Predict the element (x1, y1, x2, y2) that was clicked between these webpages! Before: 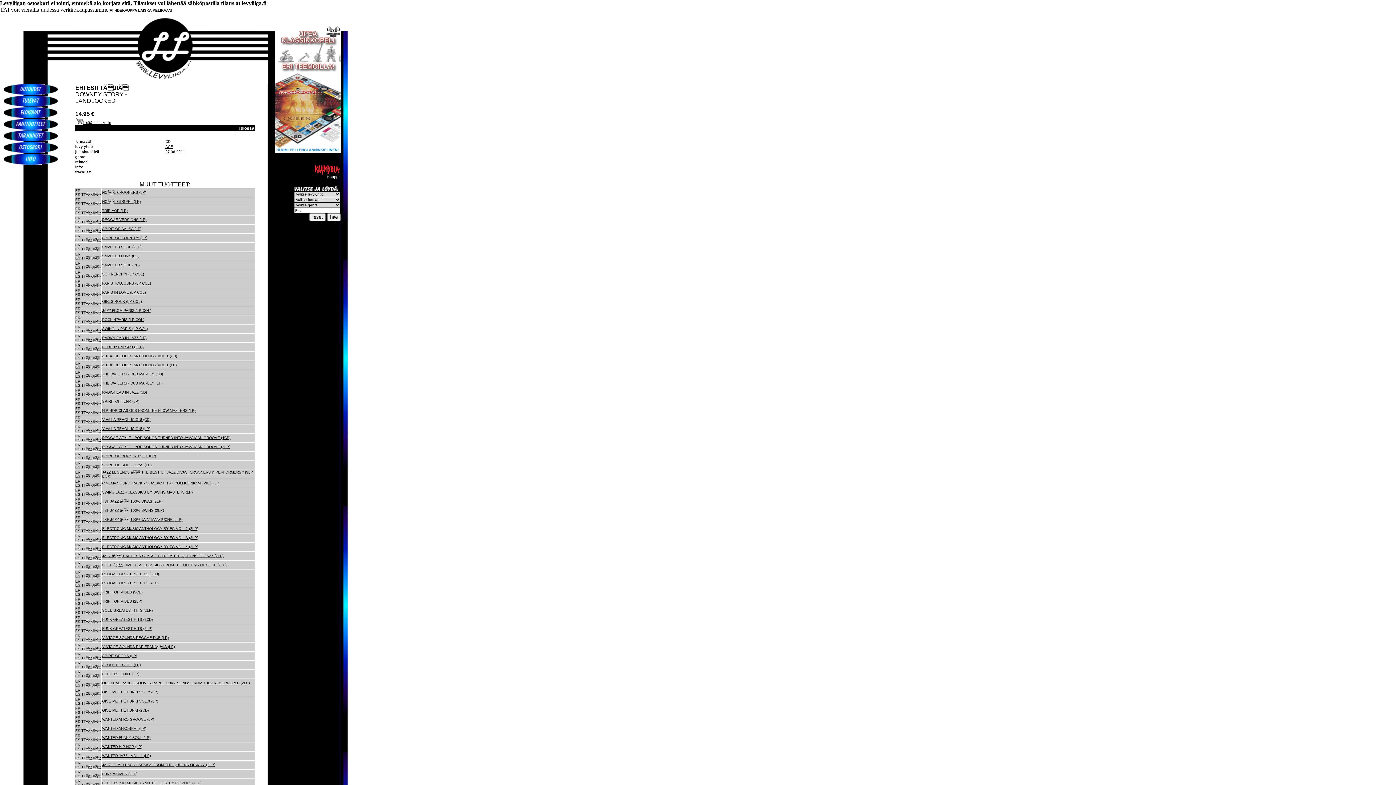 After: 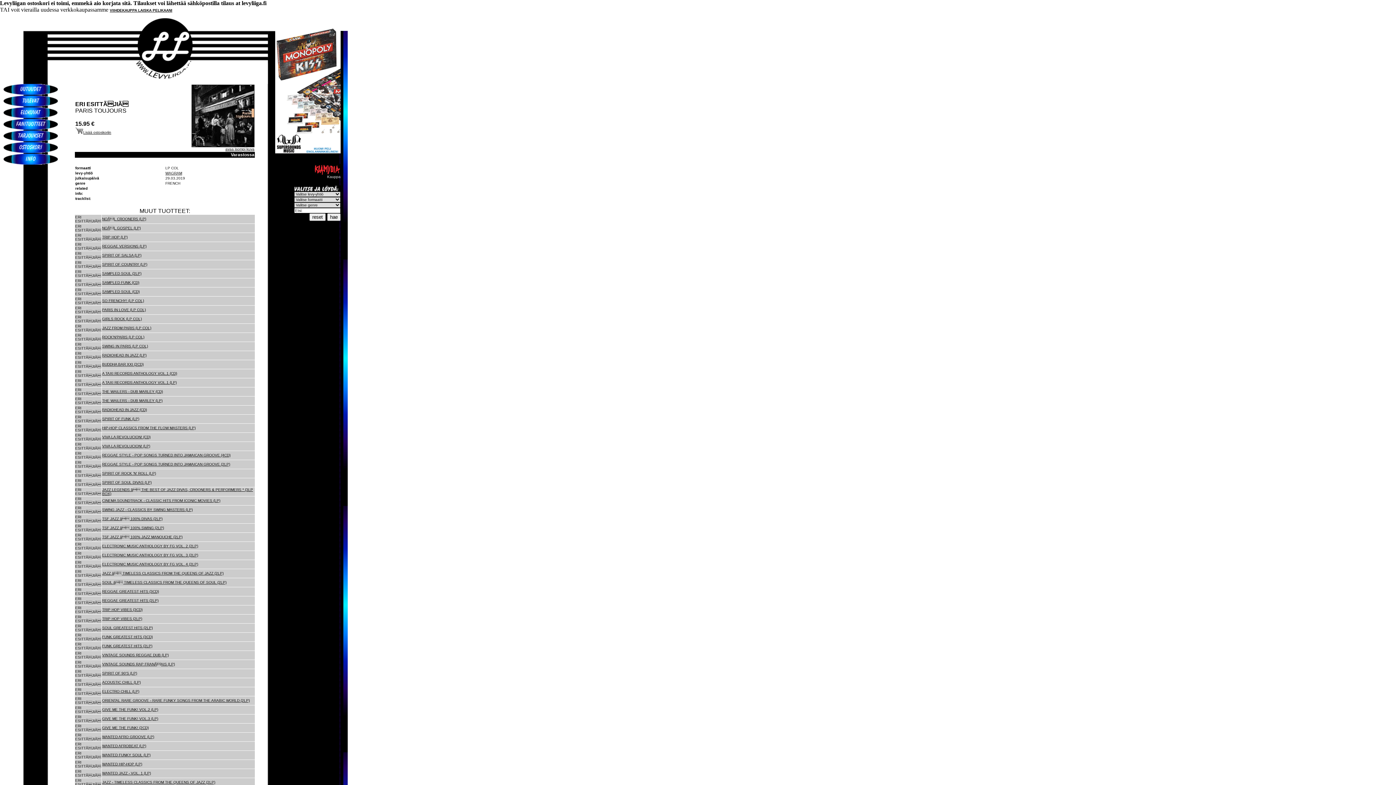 Action: label: PARIS TOUJOURS (LP COL) bbox: (102, 281, 150, 285)